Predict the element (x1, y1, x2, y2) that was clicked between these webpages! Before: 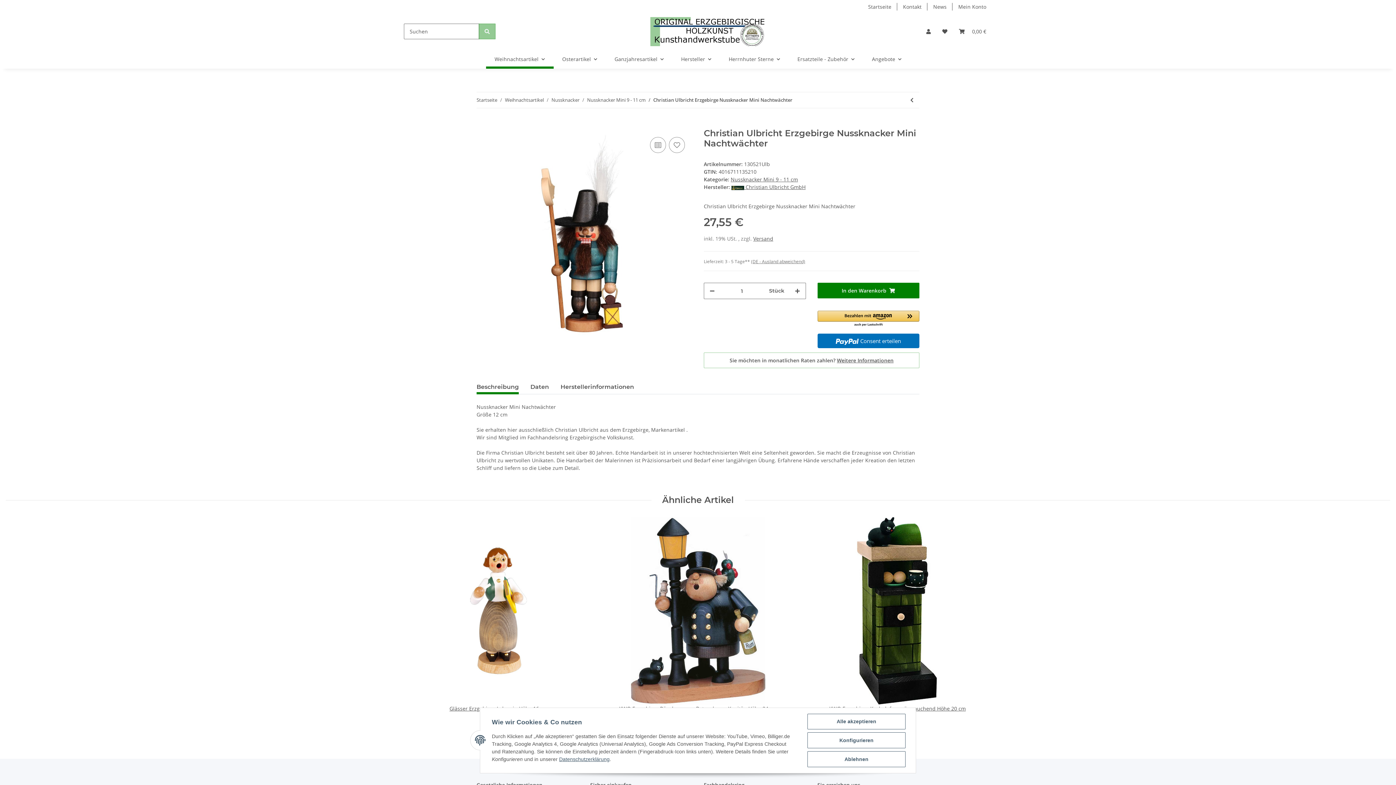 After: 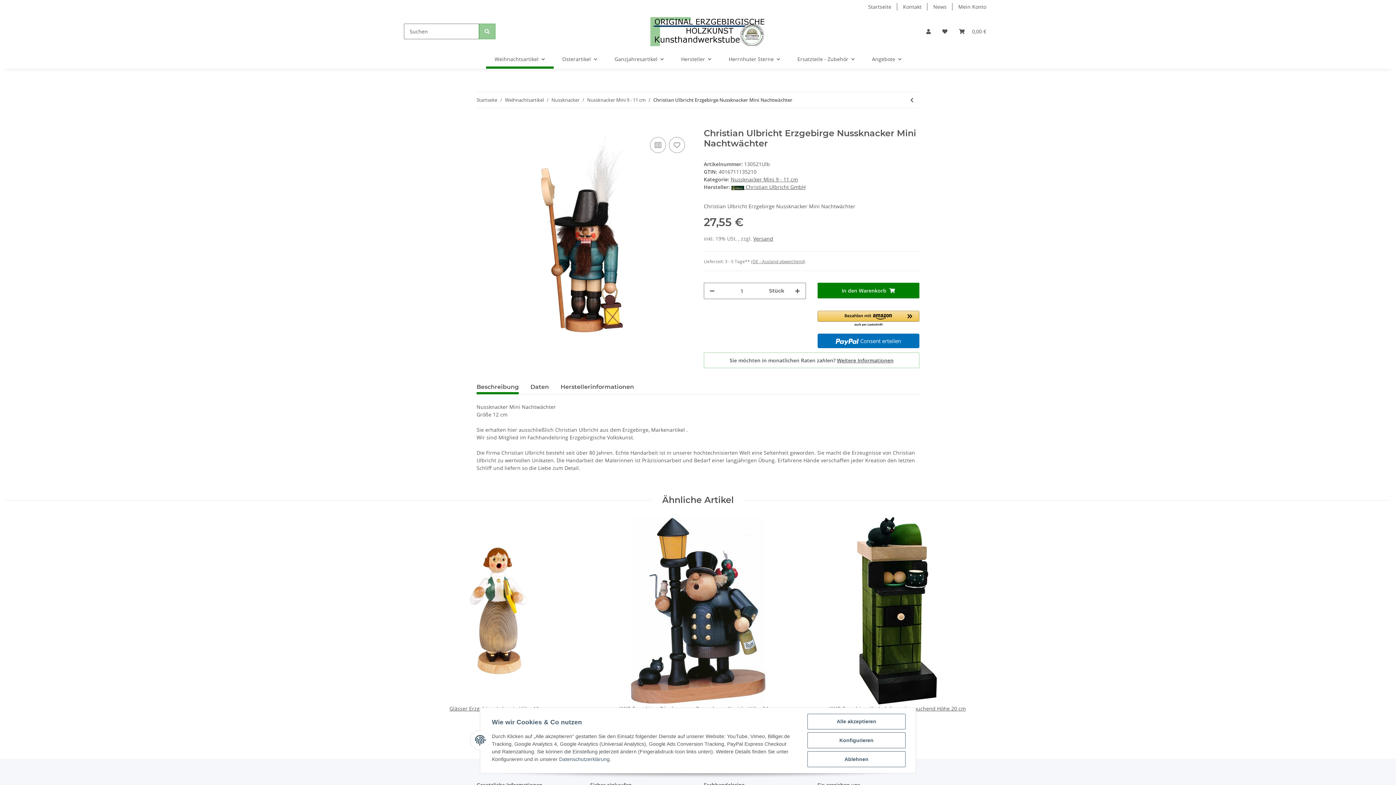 Action: bbox: (559, 756, 609, 762) label: Datenschutzerklärung